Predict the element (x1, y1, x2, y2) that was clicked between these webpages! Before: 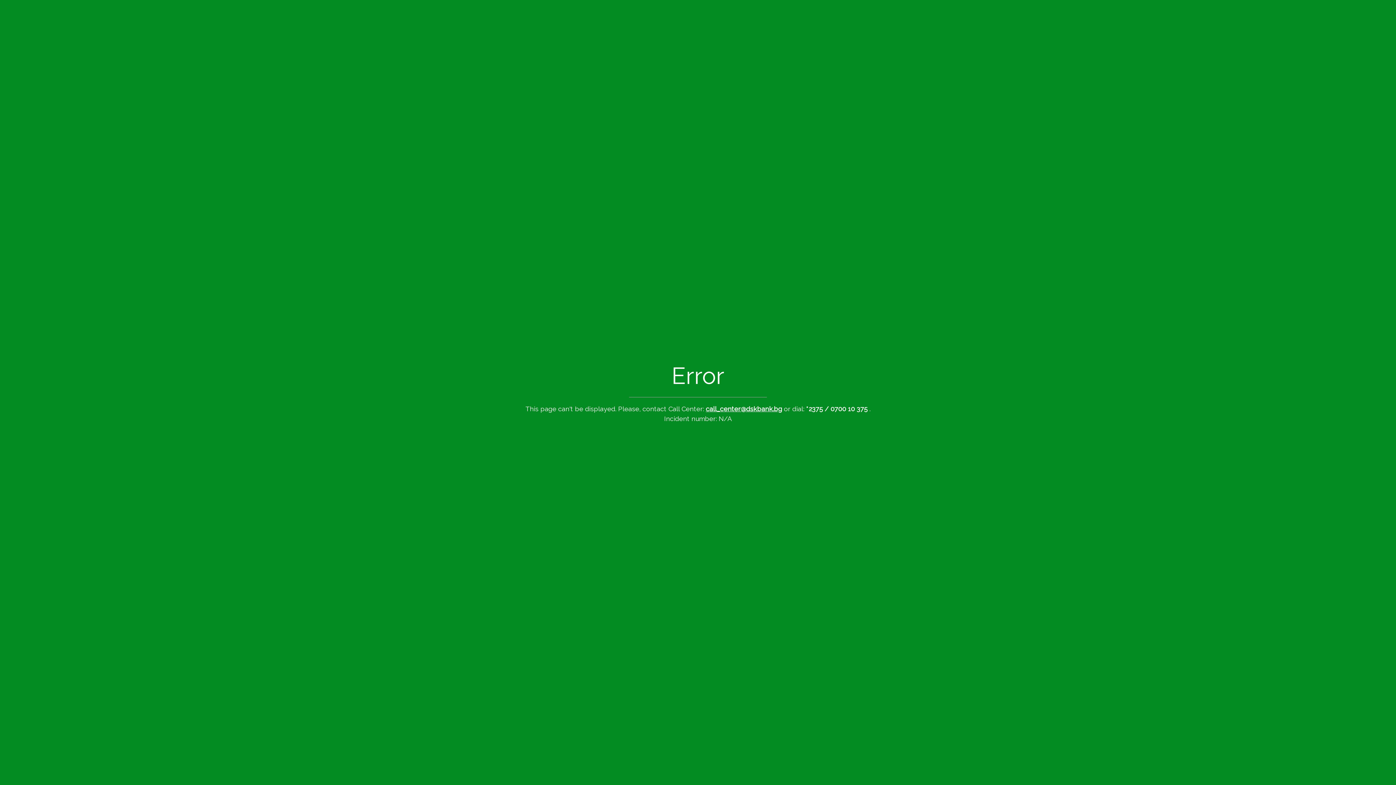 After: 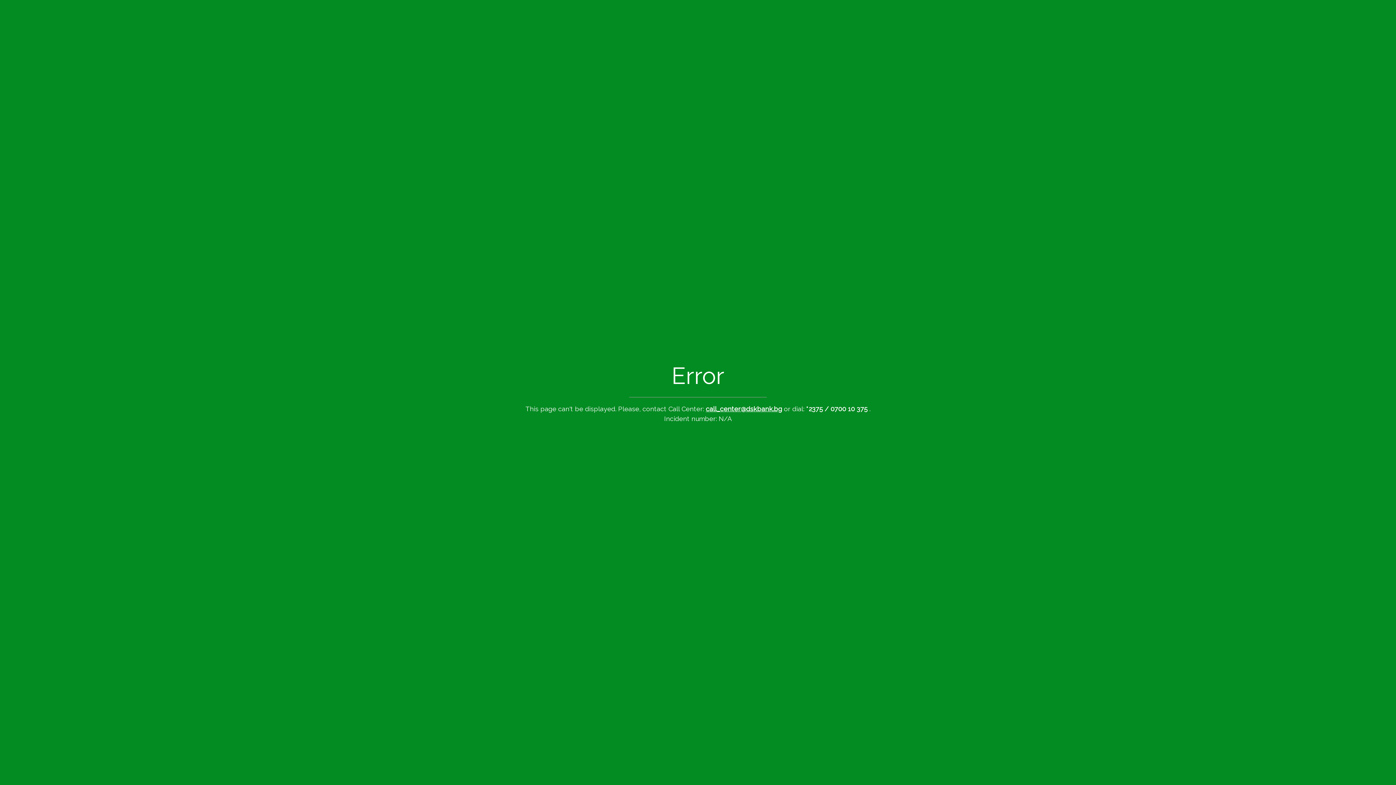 Action: bbox: (706, 405, 782, 412) label: call_center@dskbank.bg